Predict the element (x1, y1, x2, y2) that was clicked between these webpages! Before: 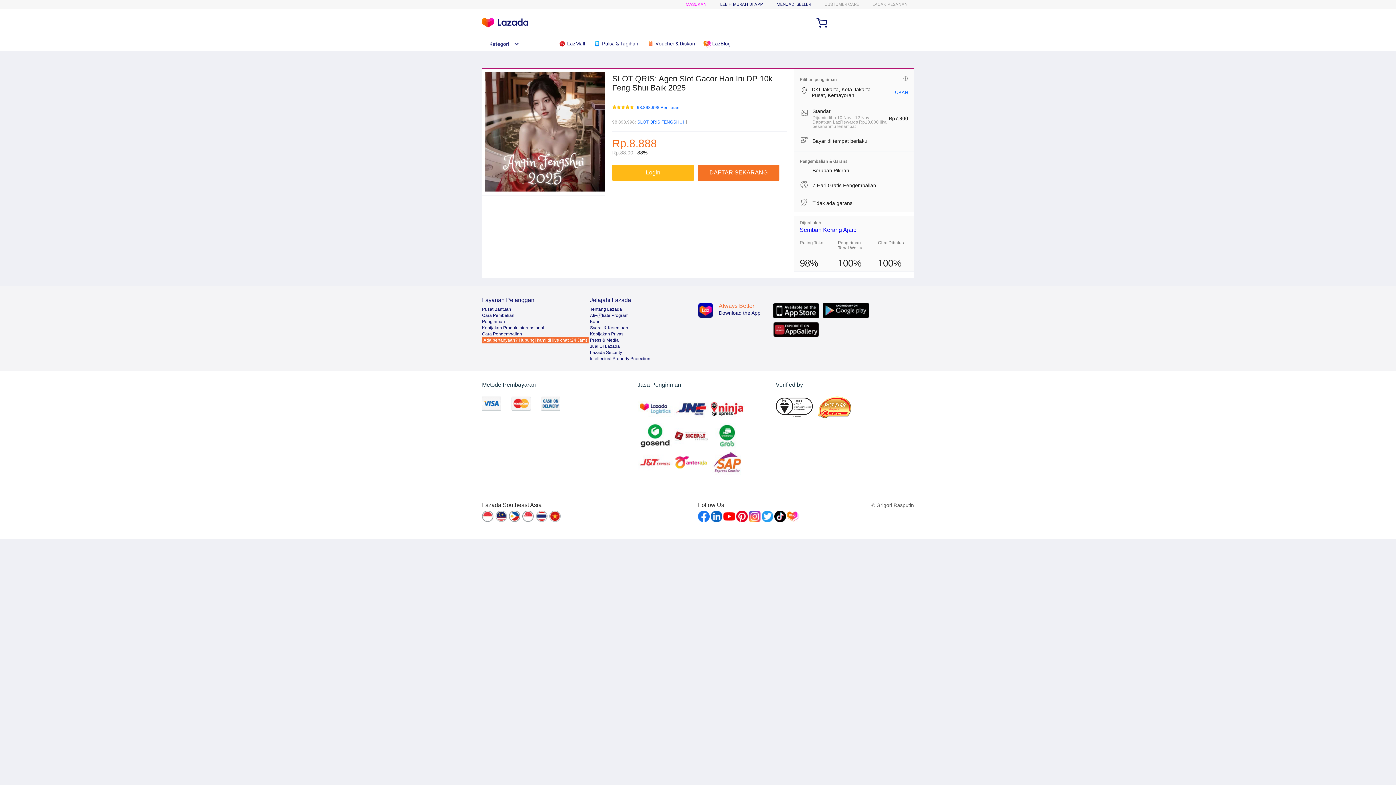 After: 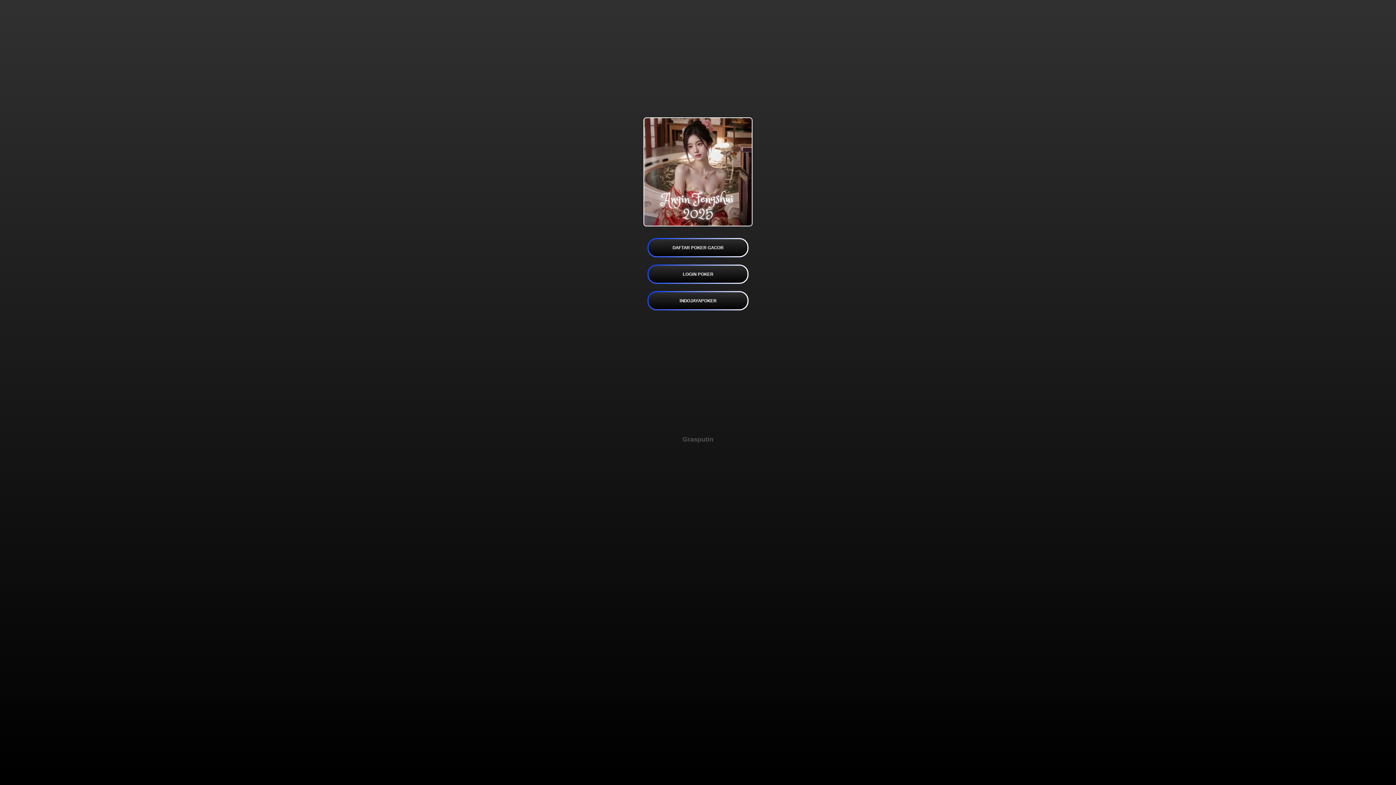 Action: label: Login bbox: (612, 164, 694, 180)